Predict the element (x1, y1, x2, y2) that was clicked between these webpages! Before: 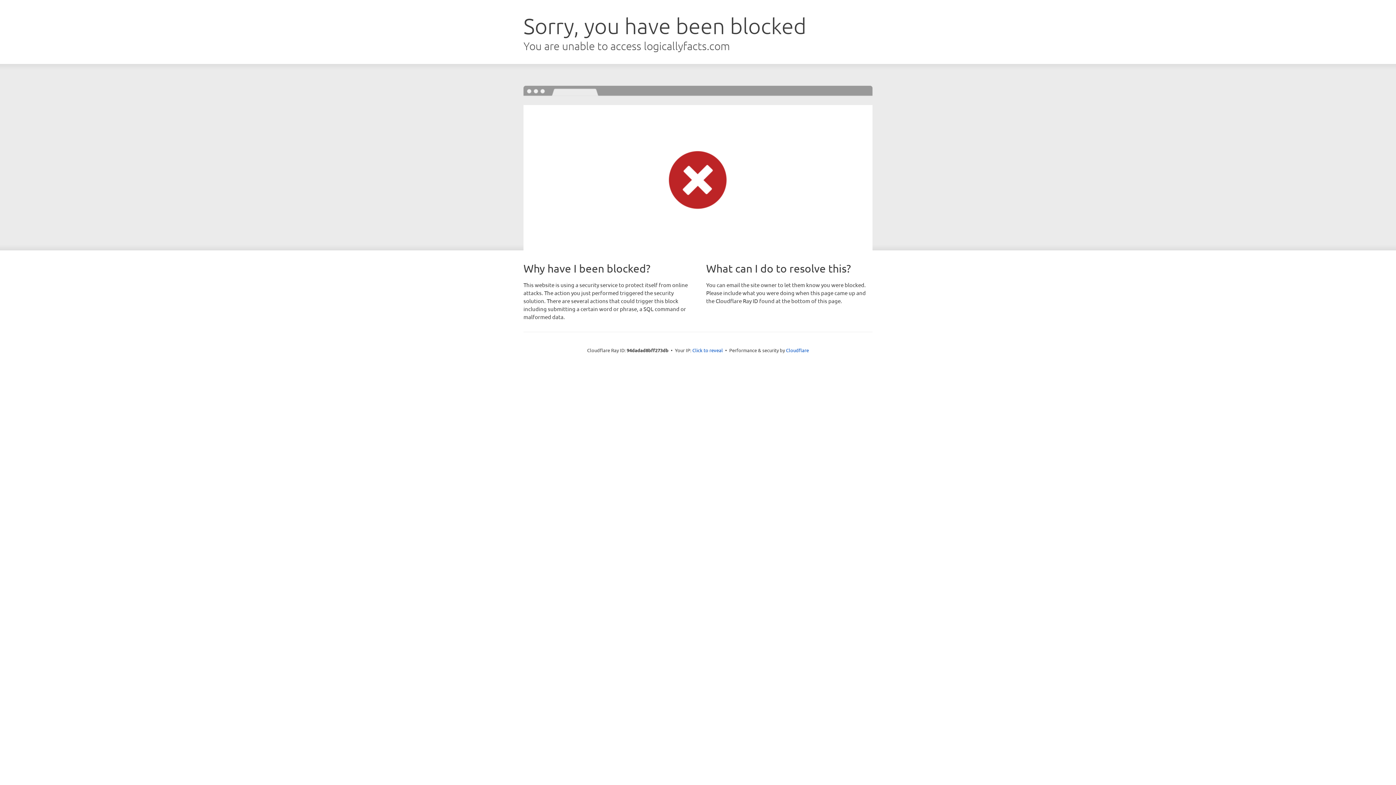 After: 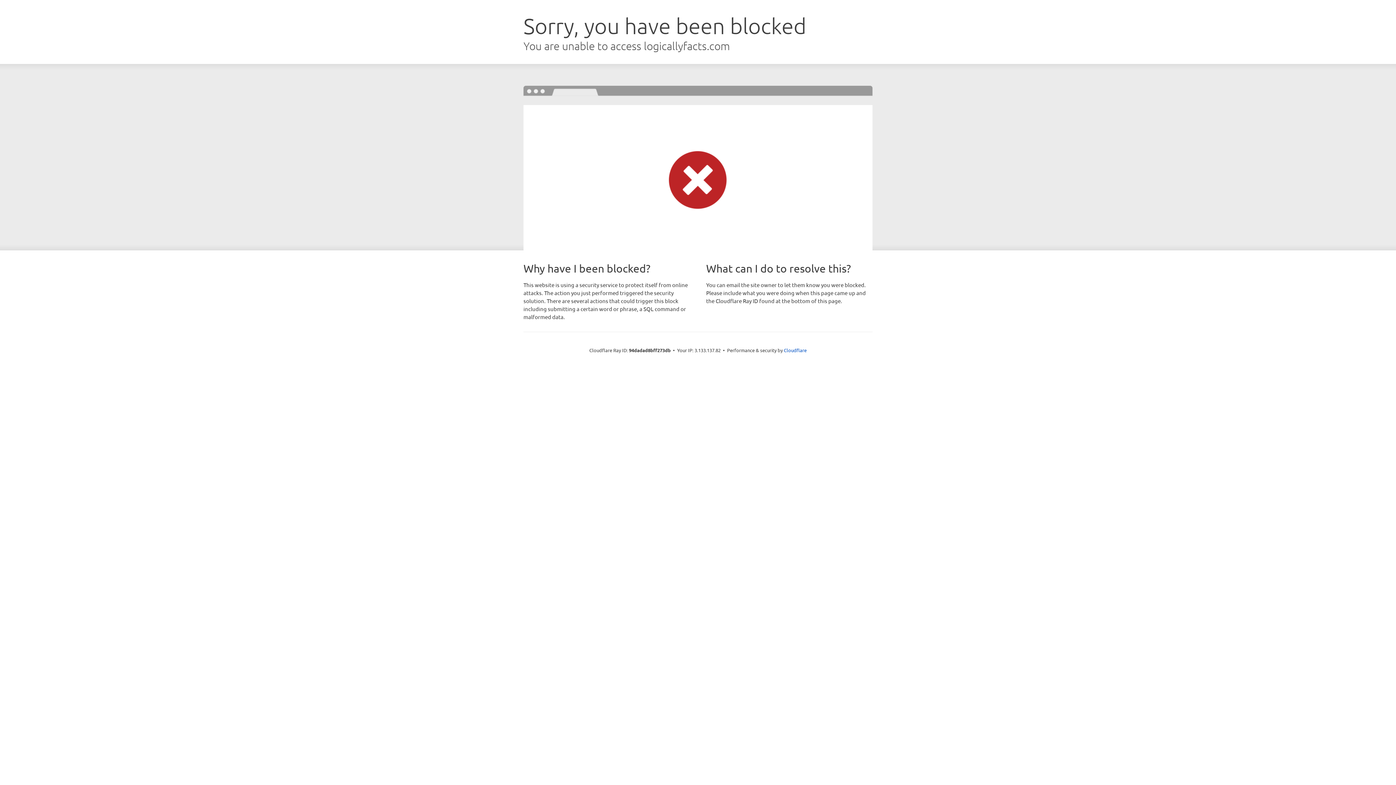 Action: bbox: (692, 346, 723, 353) label: Click to reveal